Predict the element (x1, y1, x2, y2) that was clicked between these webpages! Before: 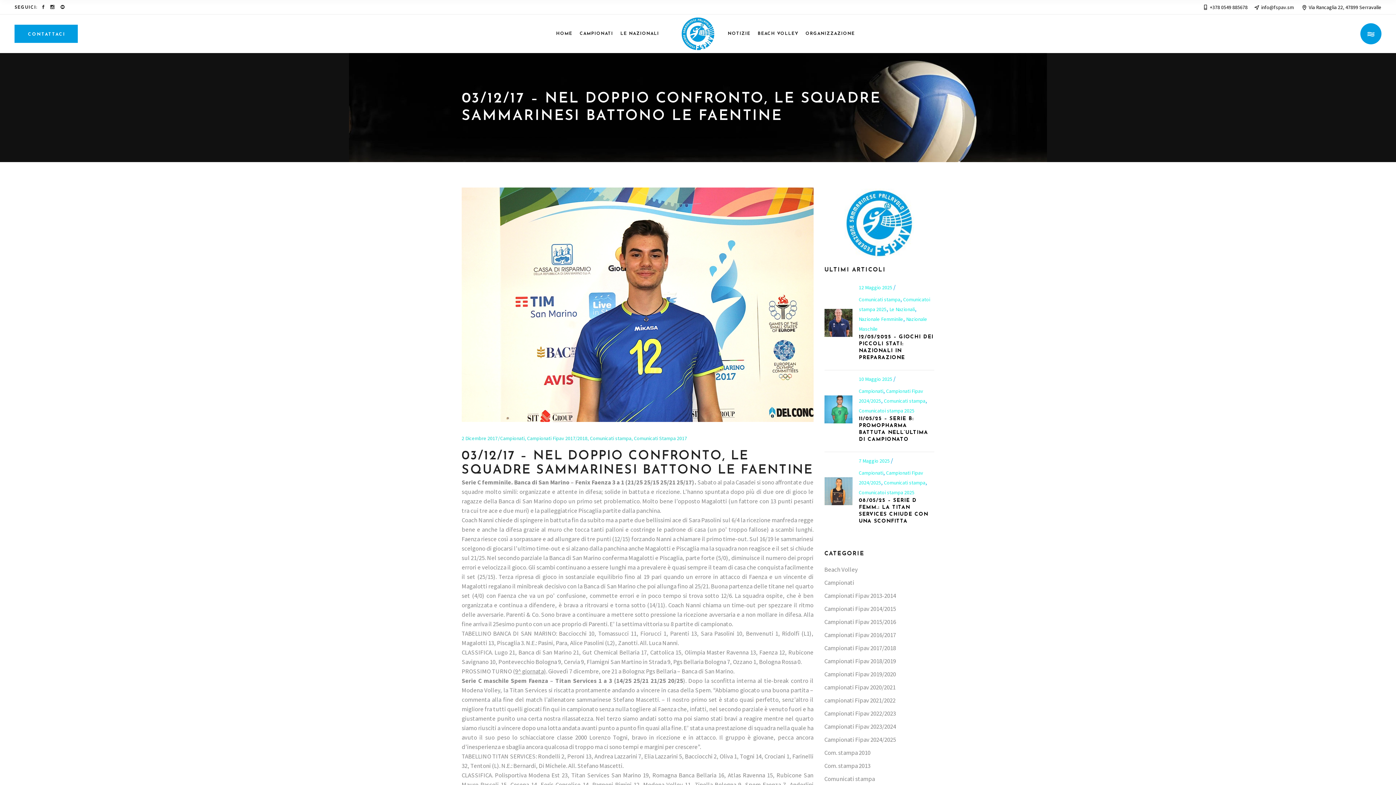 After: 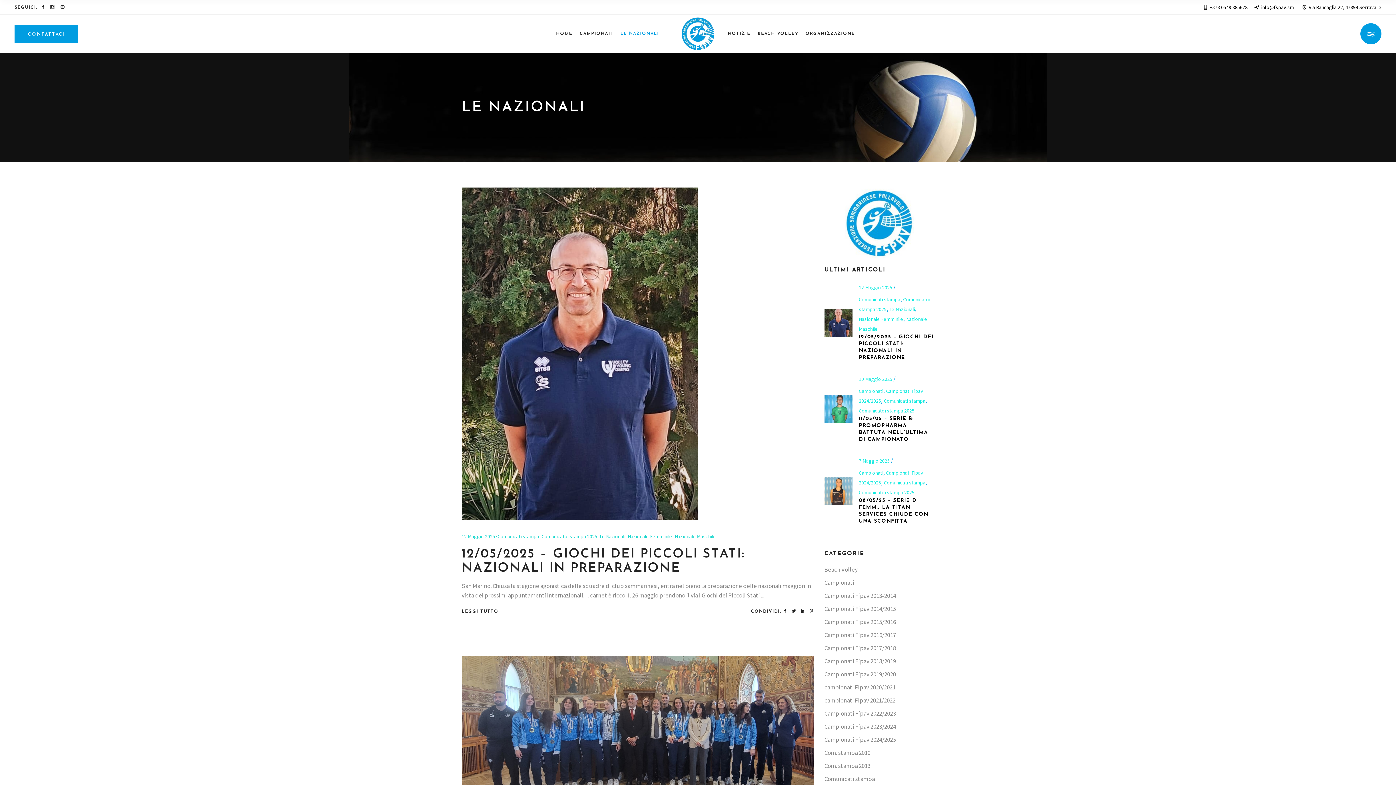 Action: label: Le Nazionali bbox: (889, 306, 915, 312)